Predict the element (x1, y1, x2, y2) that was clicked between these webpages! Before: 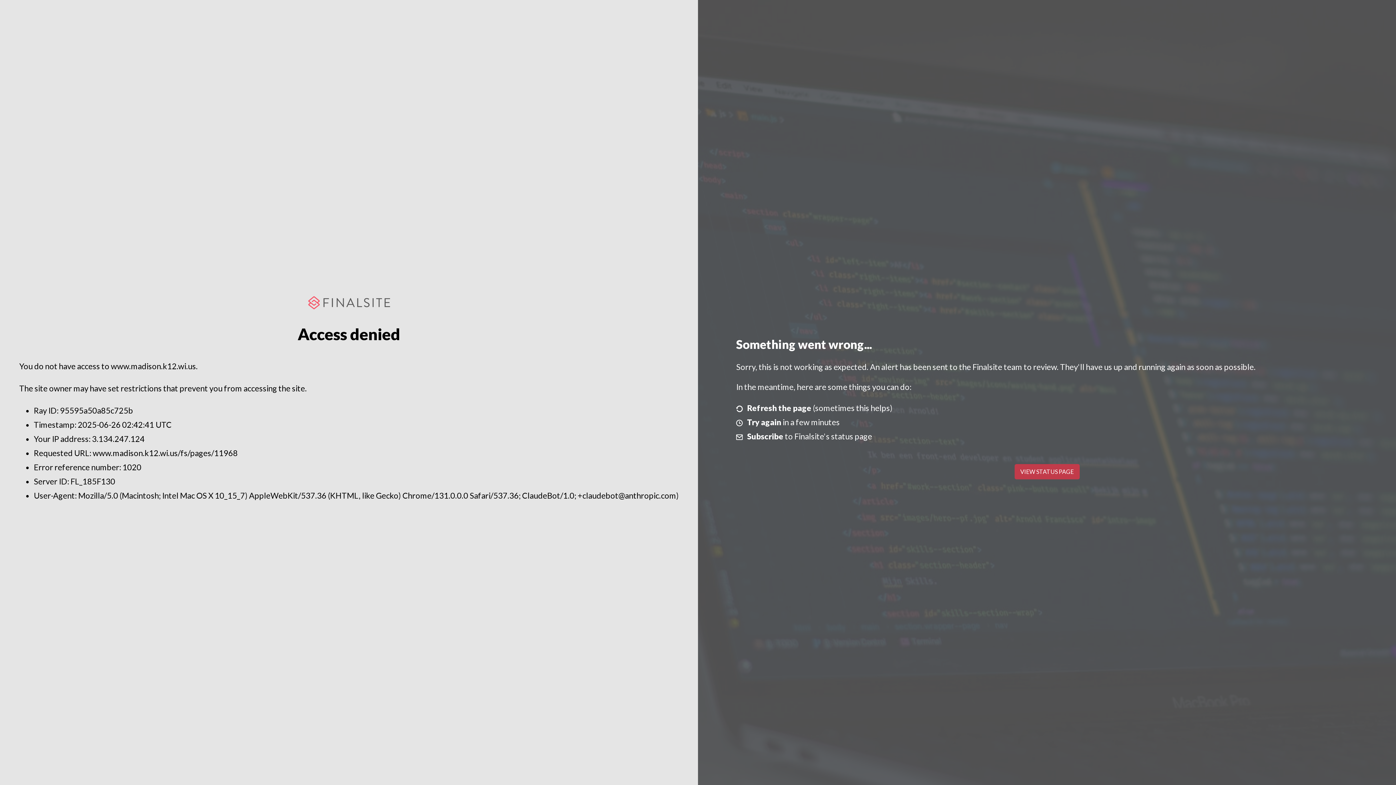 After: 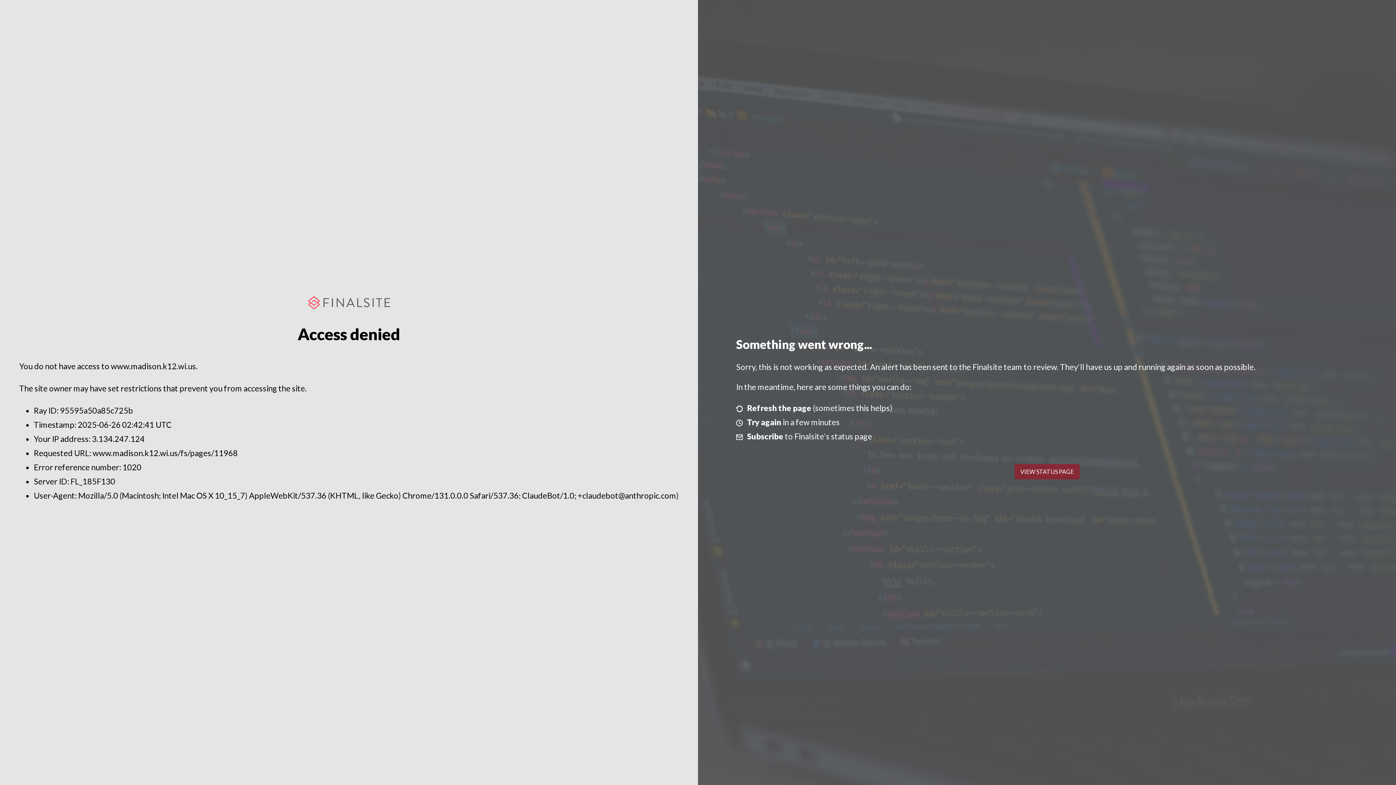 Action: label: VIEW STATUS PAGE bbox: (1014, 464, 1079, 479)